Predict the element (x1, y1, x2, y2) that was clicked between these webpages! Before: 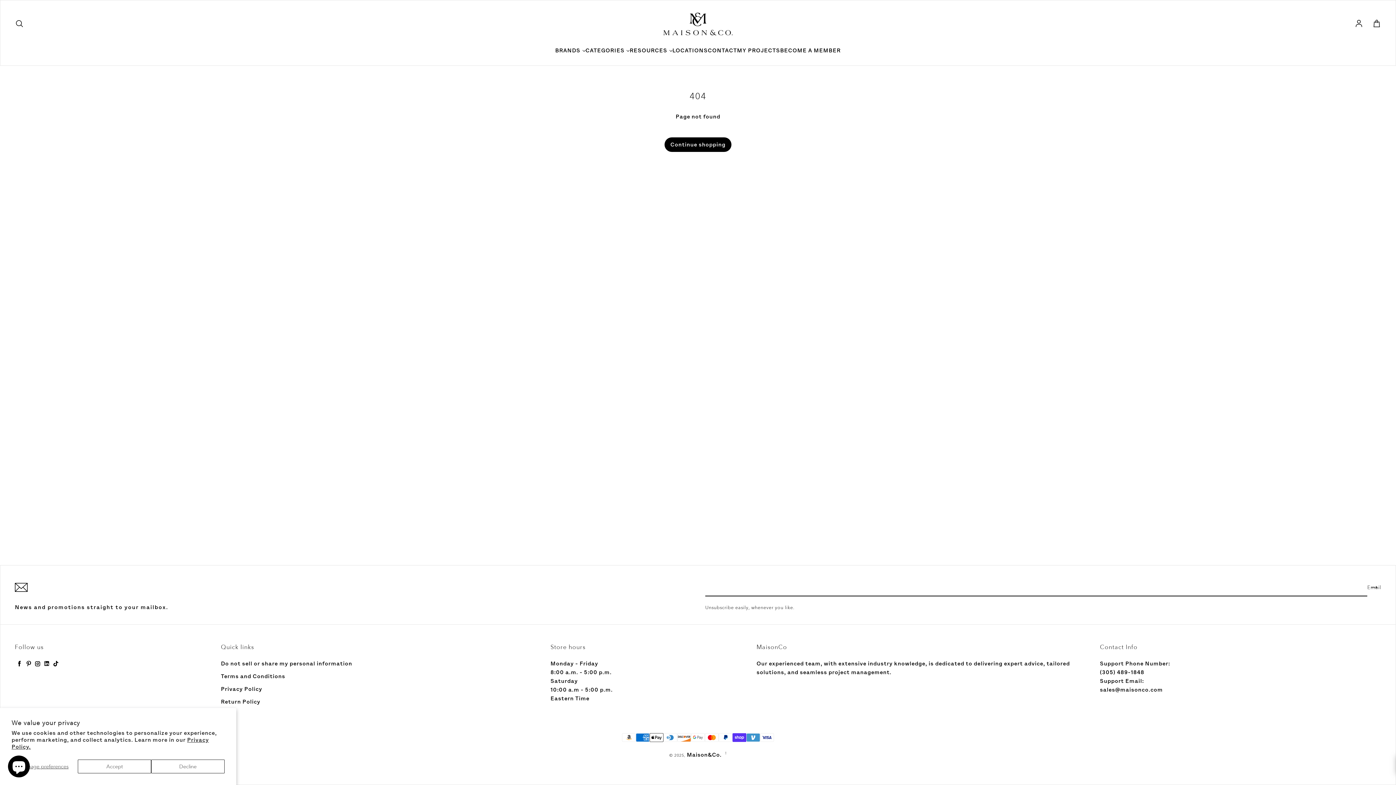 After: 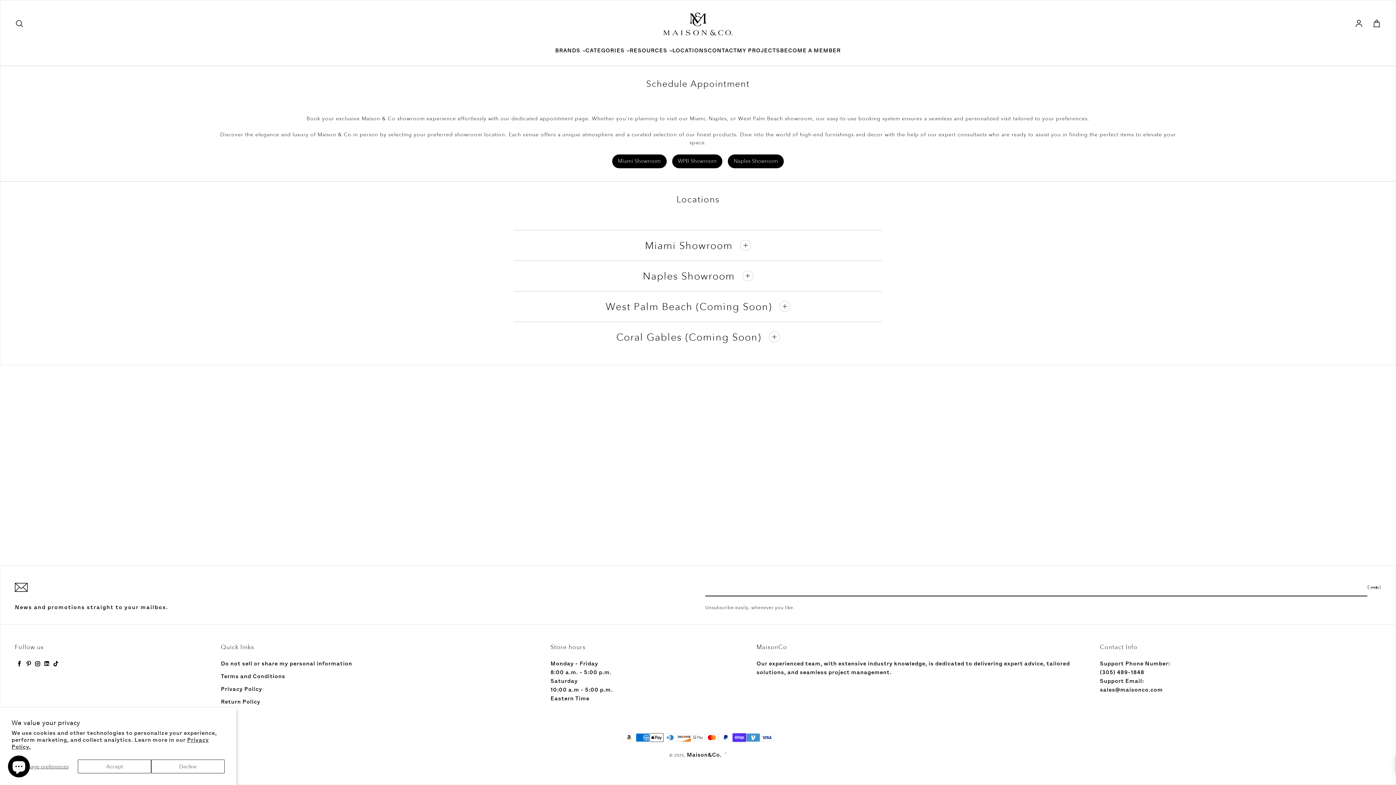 Action: label: LOCATIONS bbox: (672, 46, 708, 54)